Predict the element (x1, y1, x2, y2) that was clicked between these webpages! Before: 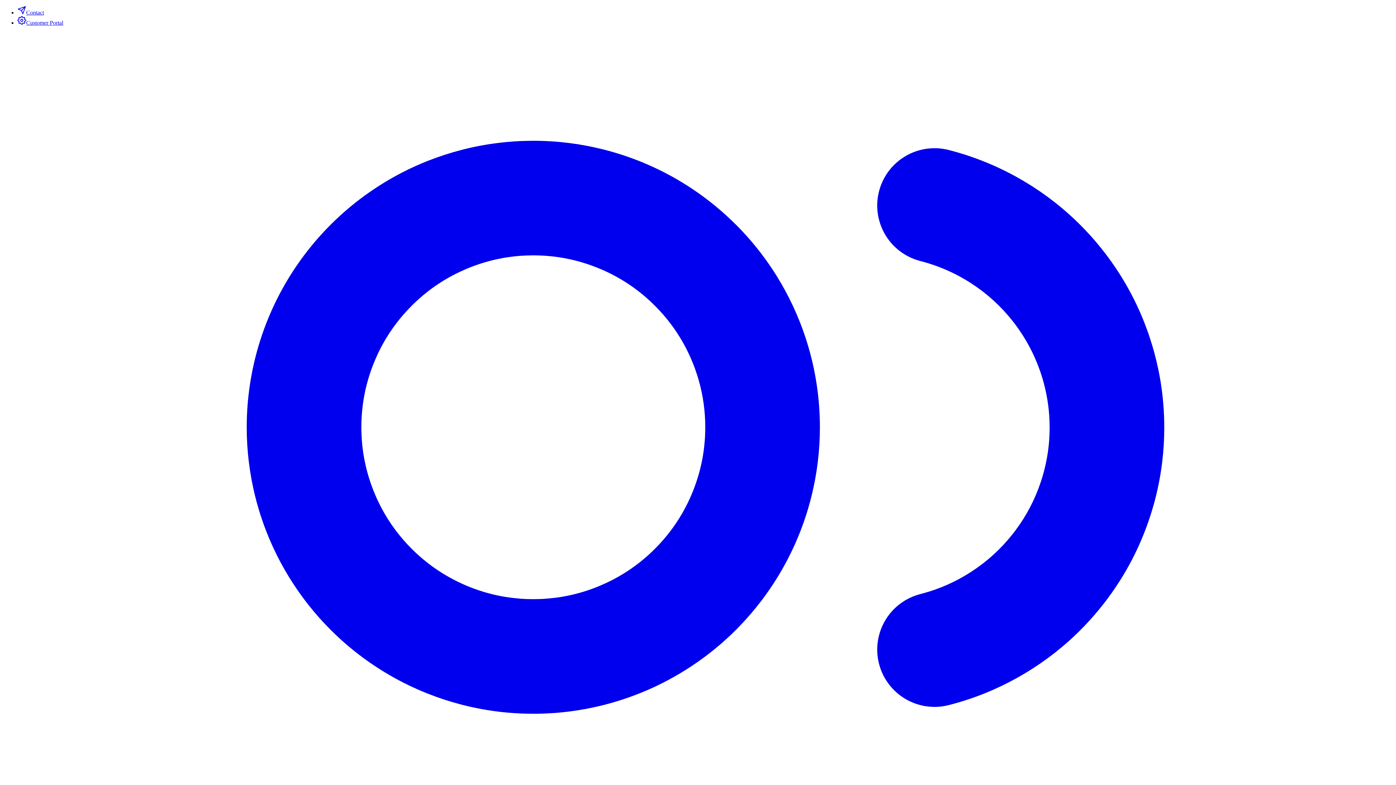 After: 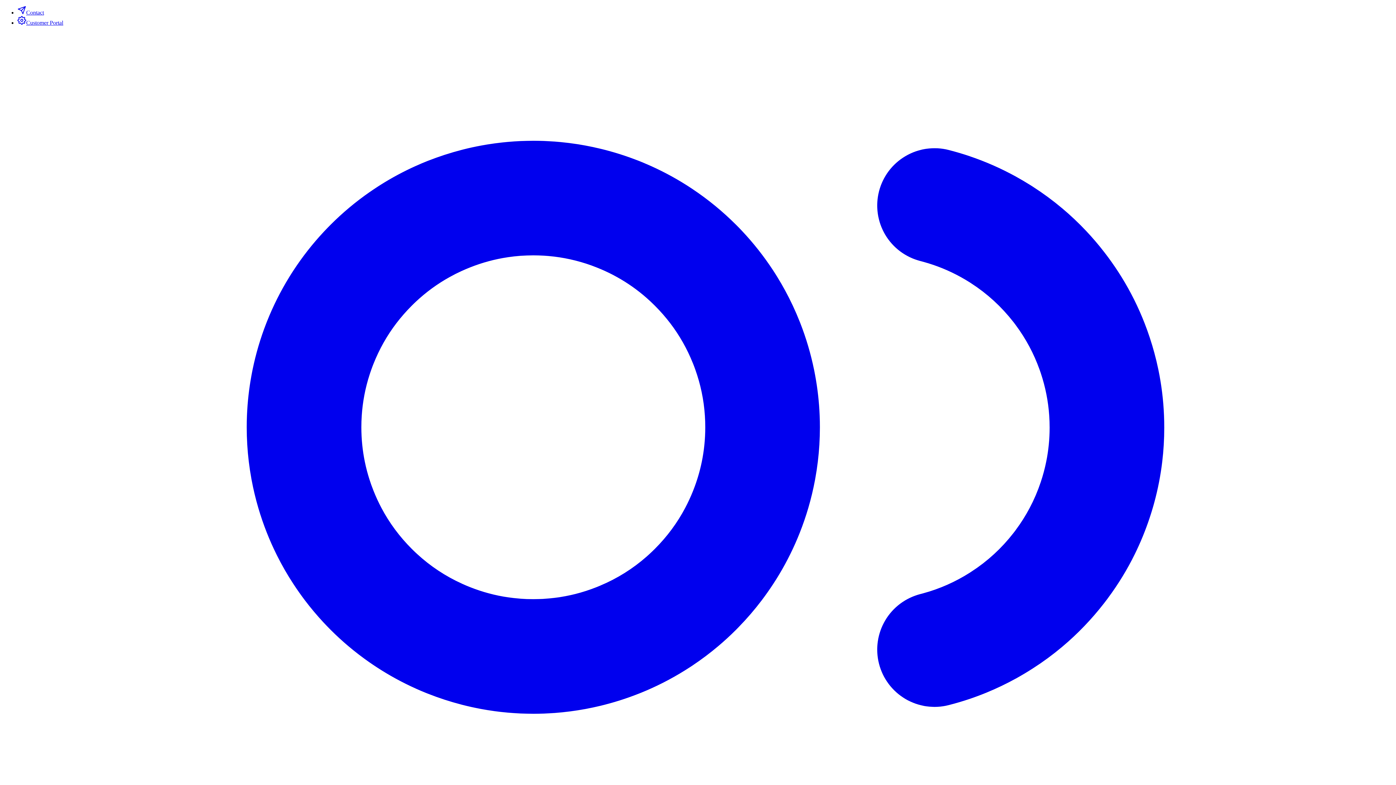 Action: bbox: (17, 9, 44, 15) label: Contact